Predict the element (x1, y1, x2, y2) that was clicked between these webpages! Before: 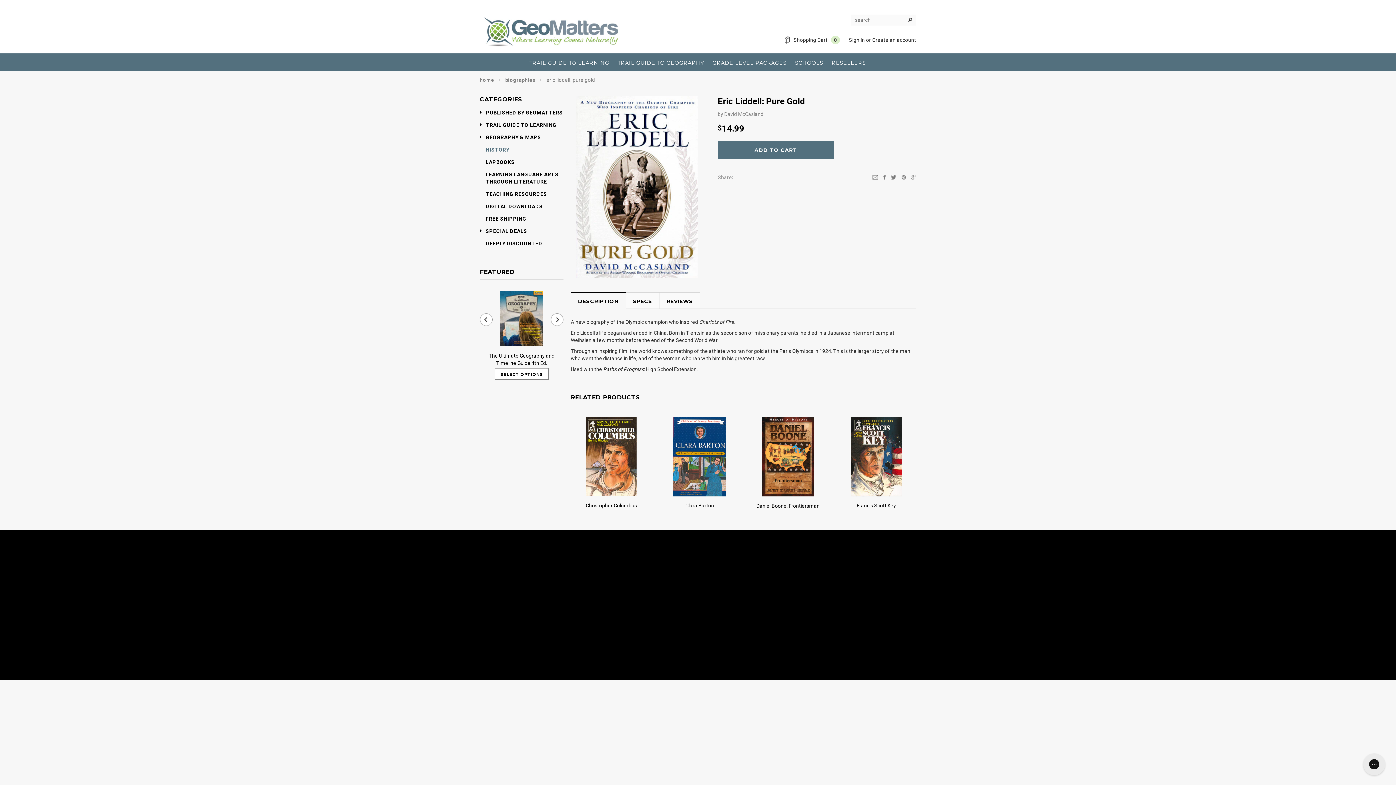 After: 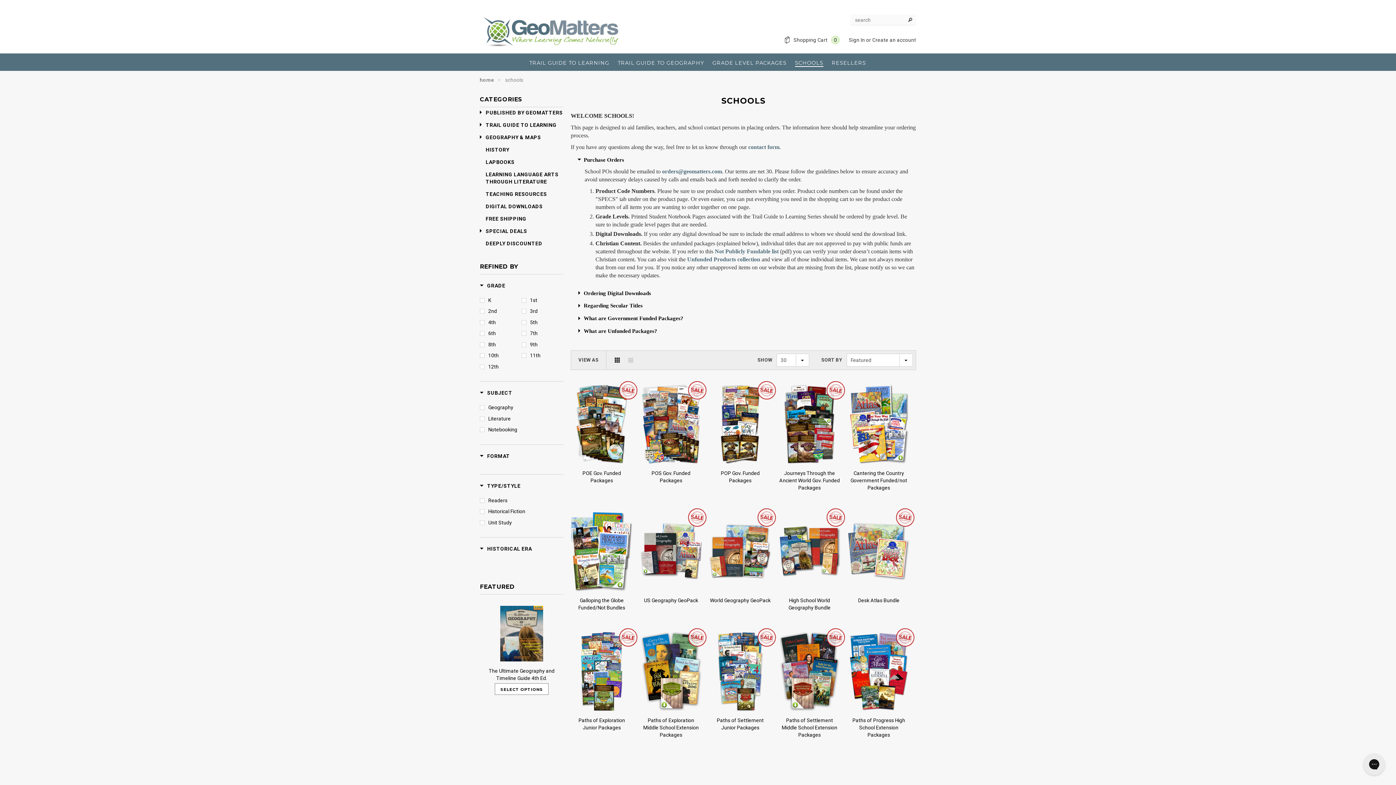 Action: bbox: (795, 59, 823, 66) label: SCHOOLS